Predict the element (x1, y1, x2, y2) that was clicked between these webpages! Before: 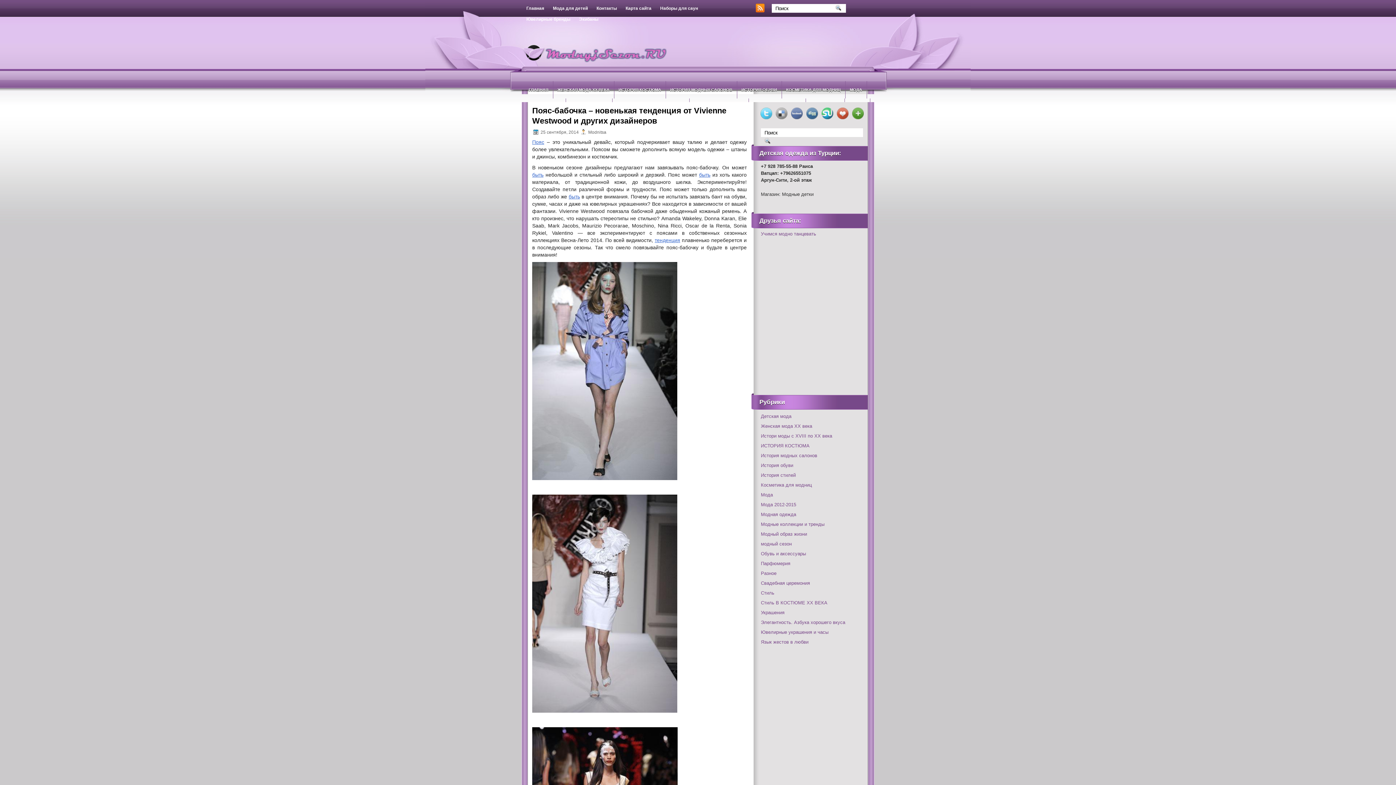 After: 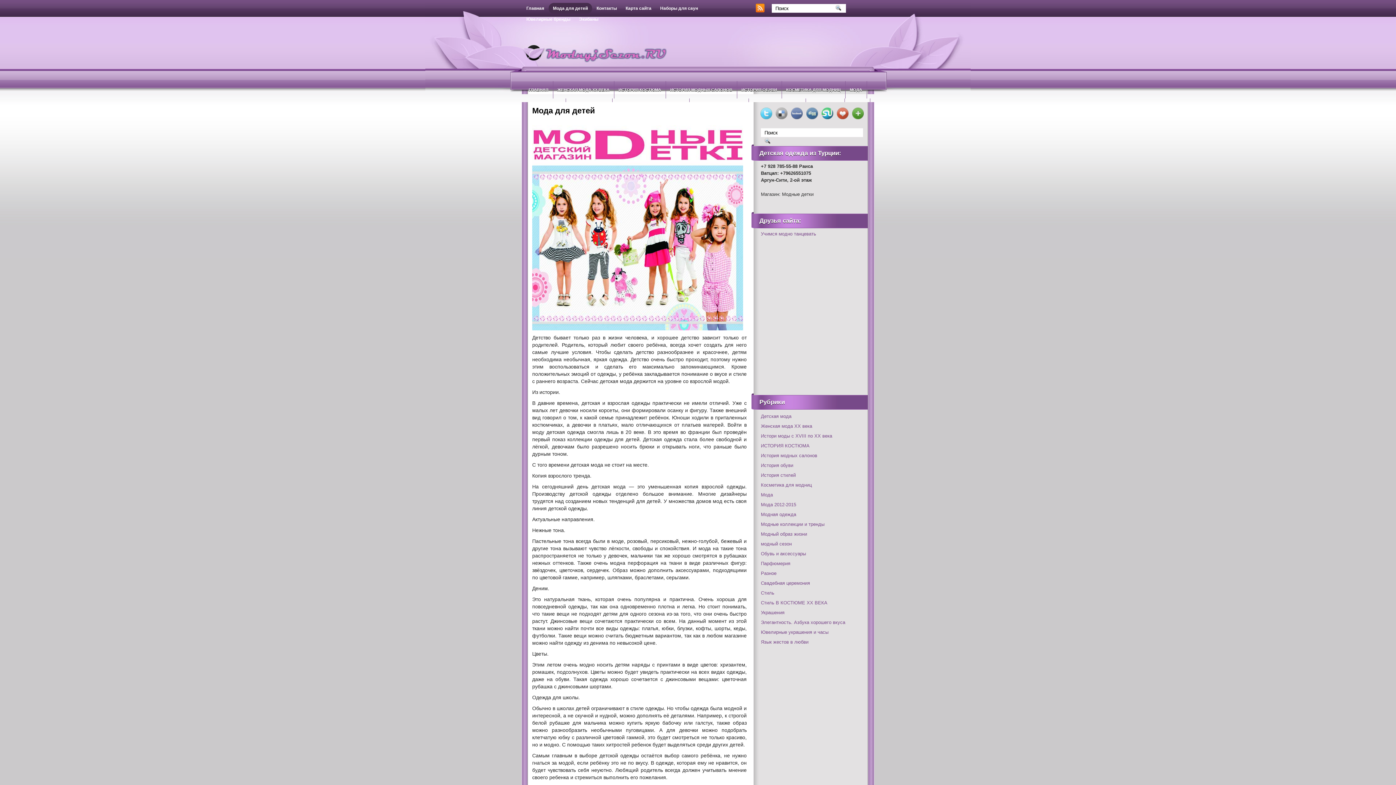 Action: label: Главная bbox: (522, 2, 548, 13)